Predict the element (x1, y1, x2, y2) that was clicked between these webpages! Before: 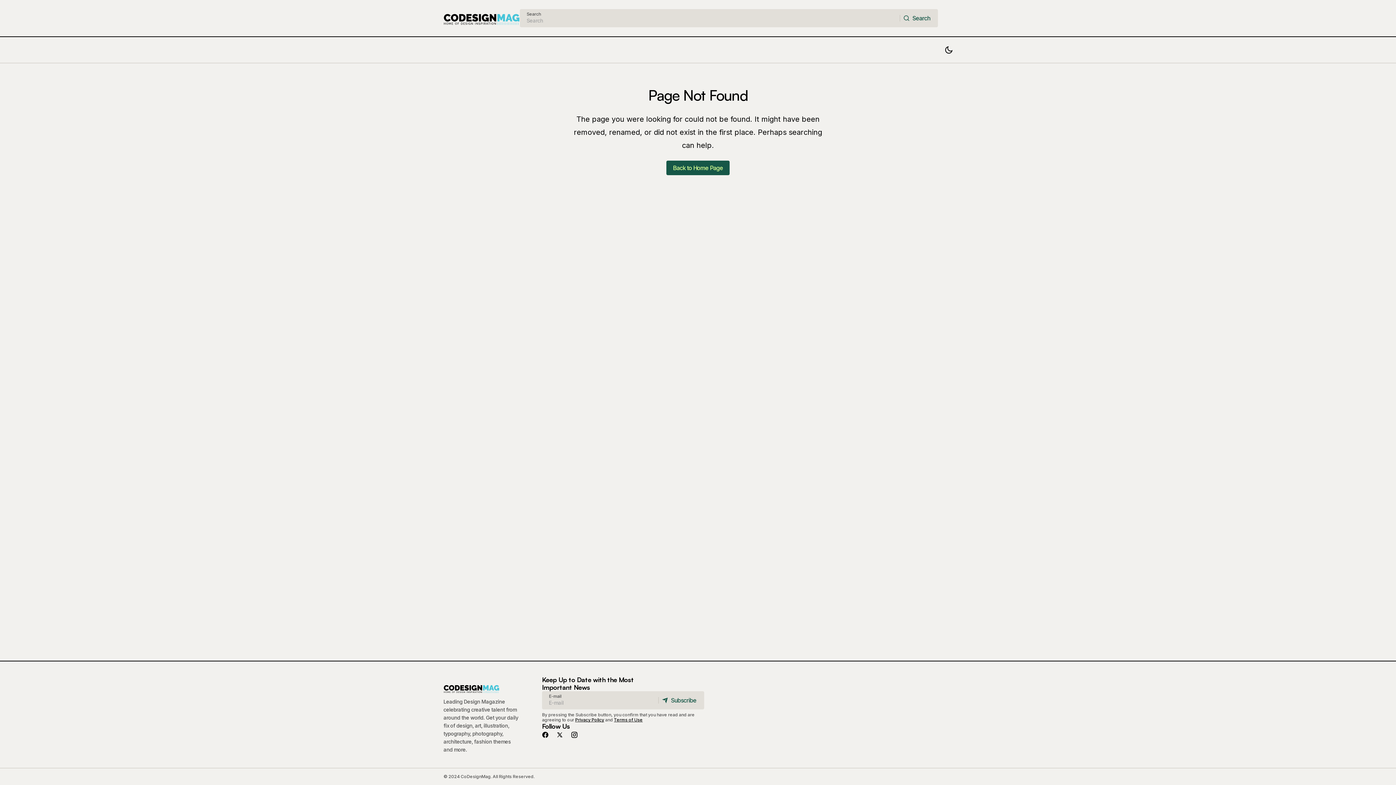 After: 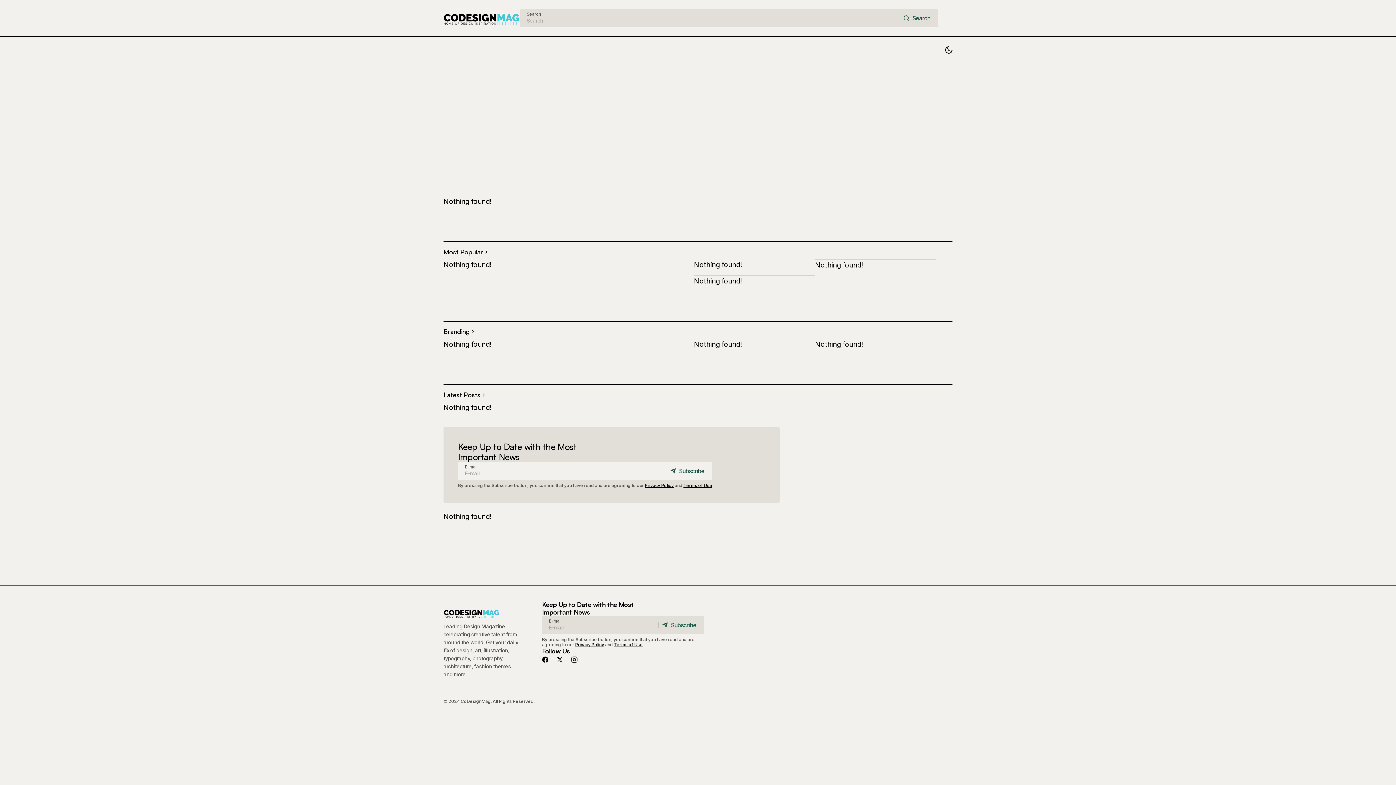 Action: bbox: (614, 717, 642, 723) label: Terms of Use